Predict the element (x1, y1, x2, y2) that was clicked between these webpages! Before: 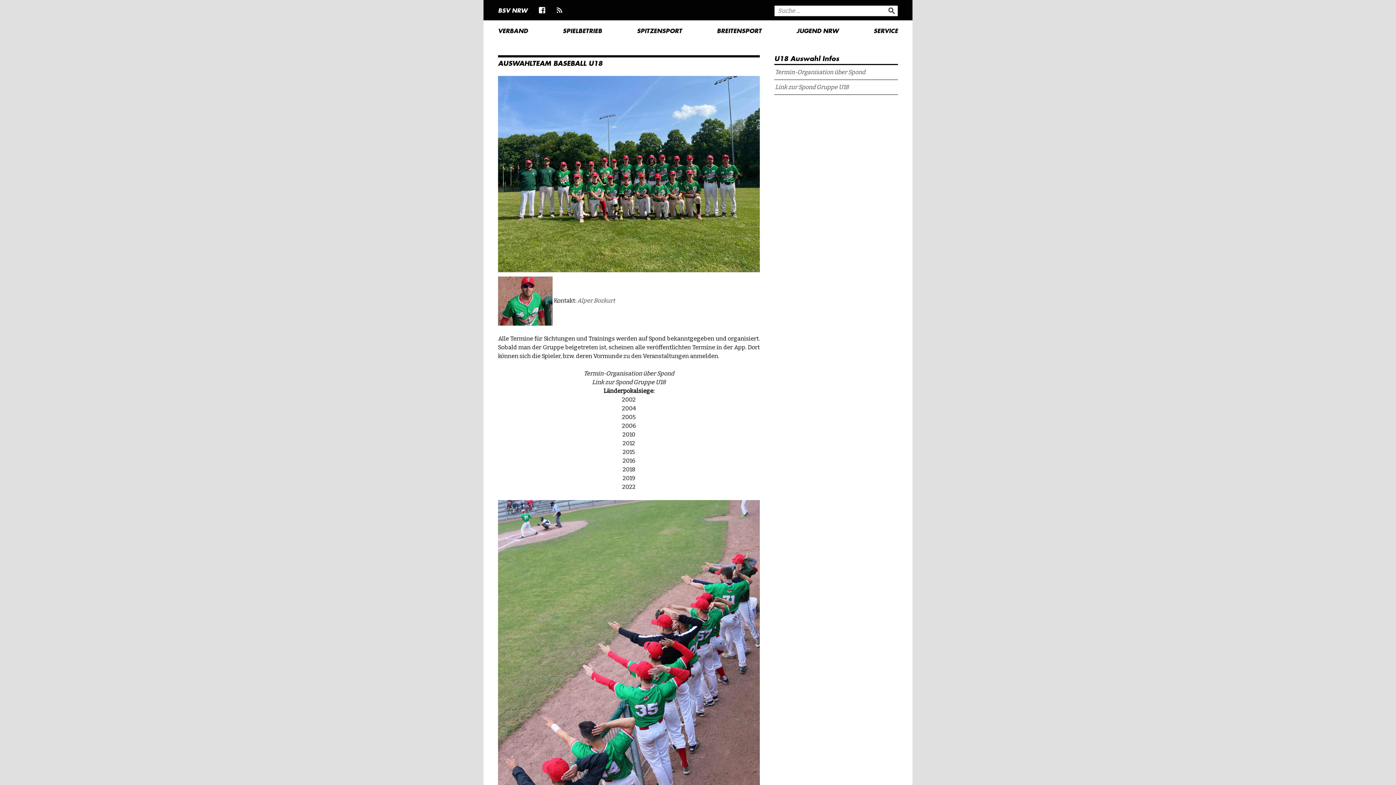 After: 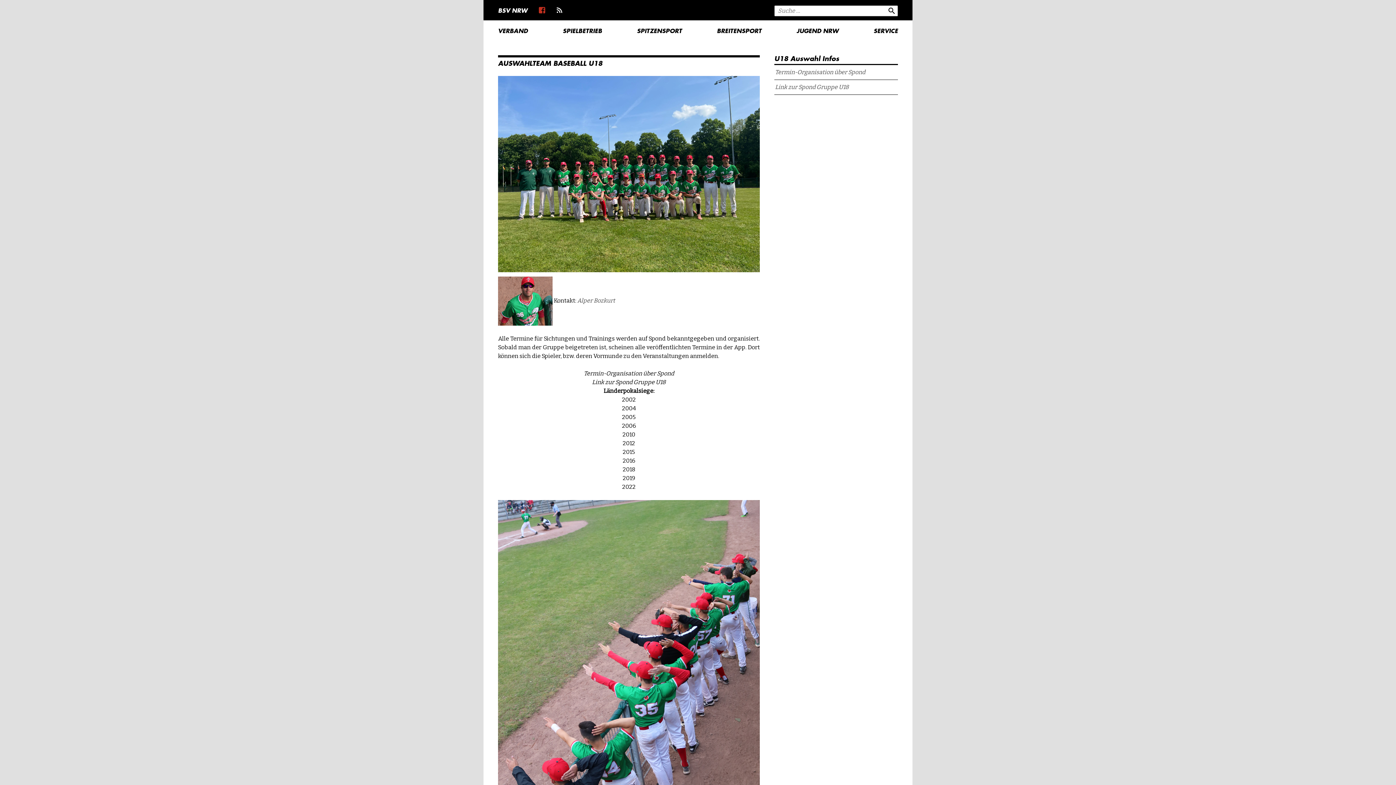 Action: bbox: (533, 1, 550, 18)